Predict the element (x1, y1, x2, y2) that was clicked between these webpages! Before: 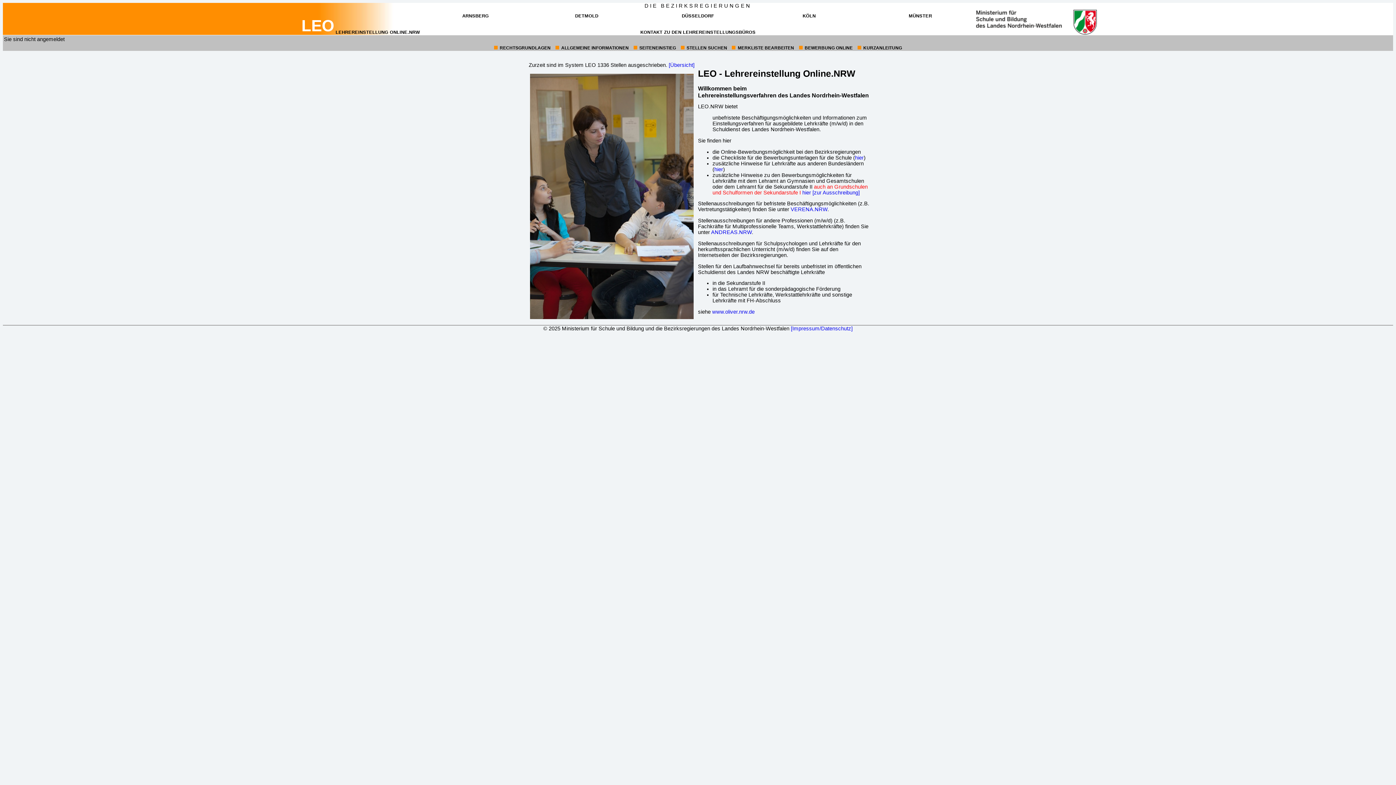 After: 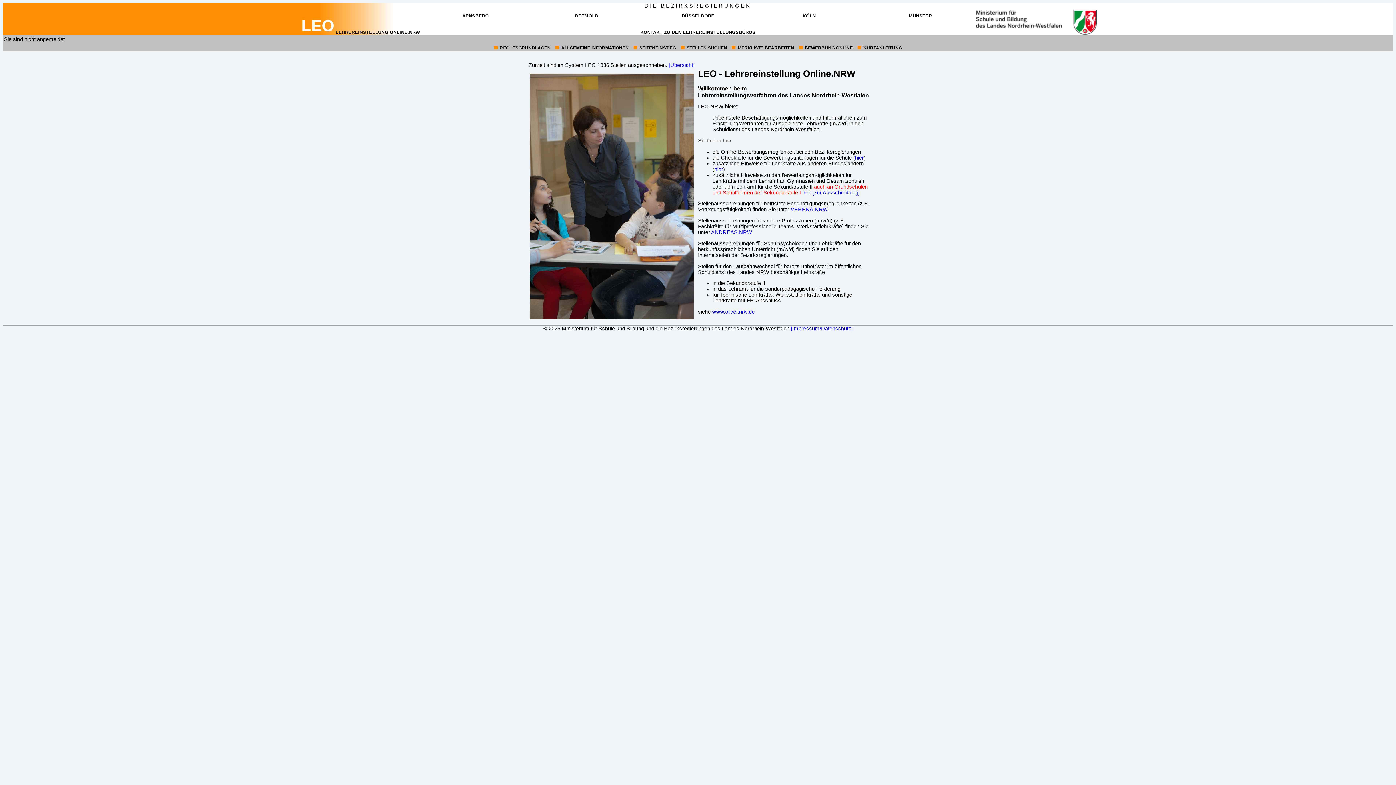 Action: bbox: (909, 13, 932, 18) label: ZUM INTERNETAUFTRITT DER BEZIRKSREGIERUNG
MÜNSTER
(ÖFFNET IN NEUEM FENSTER)